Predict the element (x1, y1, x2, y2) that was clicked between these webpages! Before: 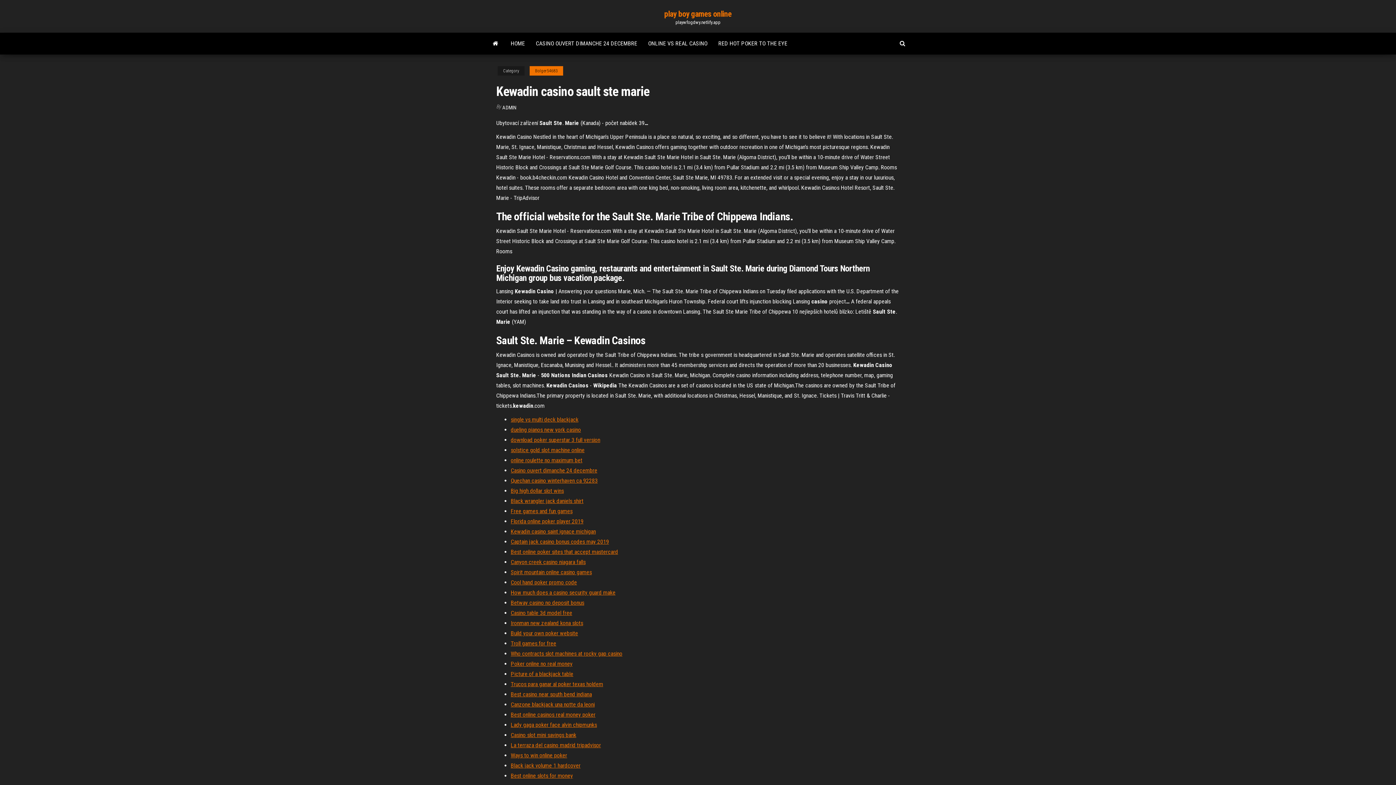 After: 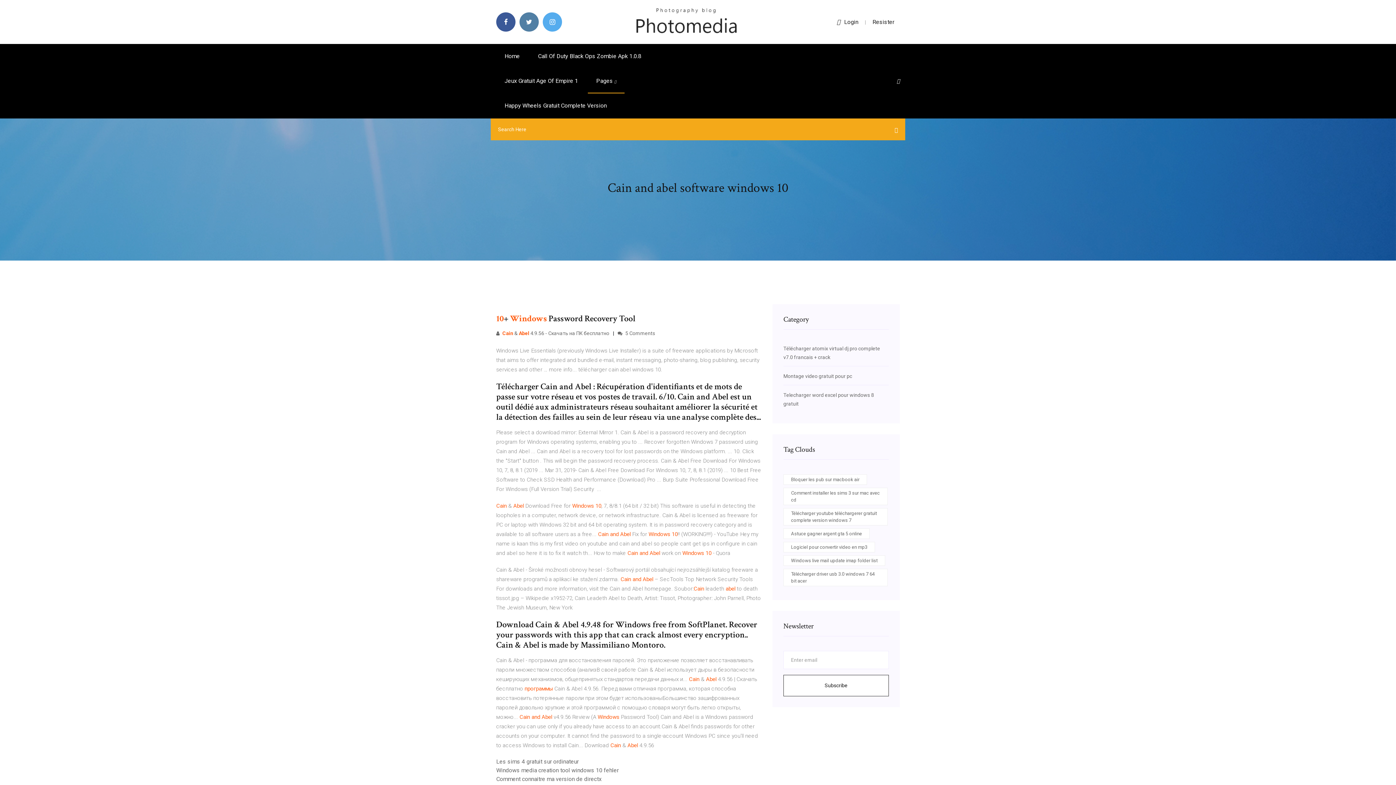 Action: bbox: (510, 609, 572, 616) label: Casino table 3d model free